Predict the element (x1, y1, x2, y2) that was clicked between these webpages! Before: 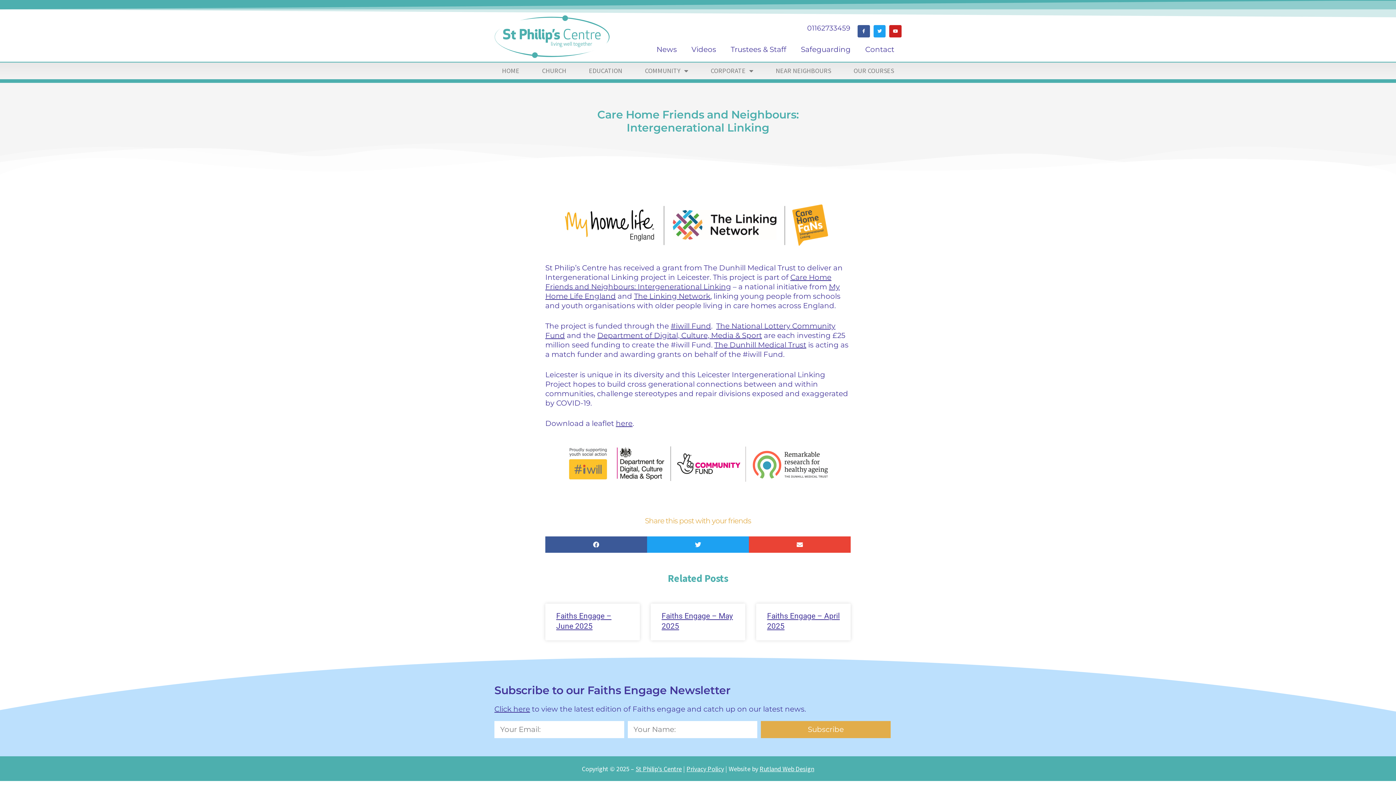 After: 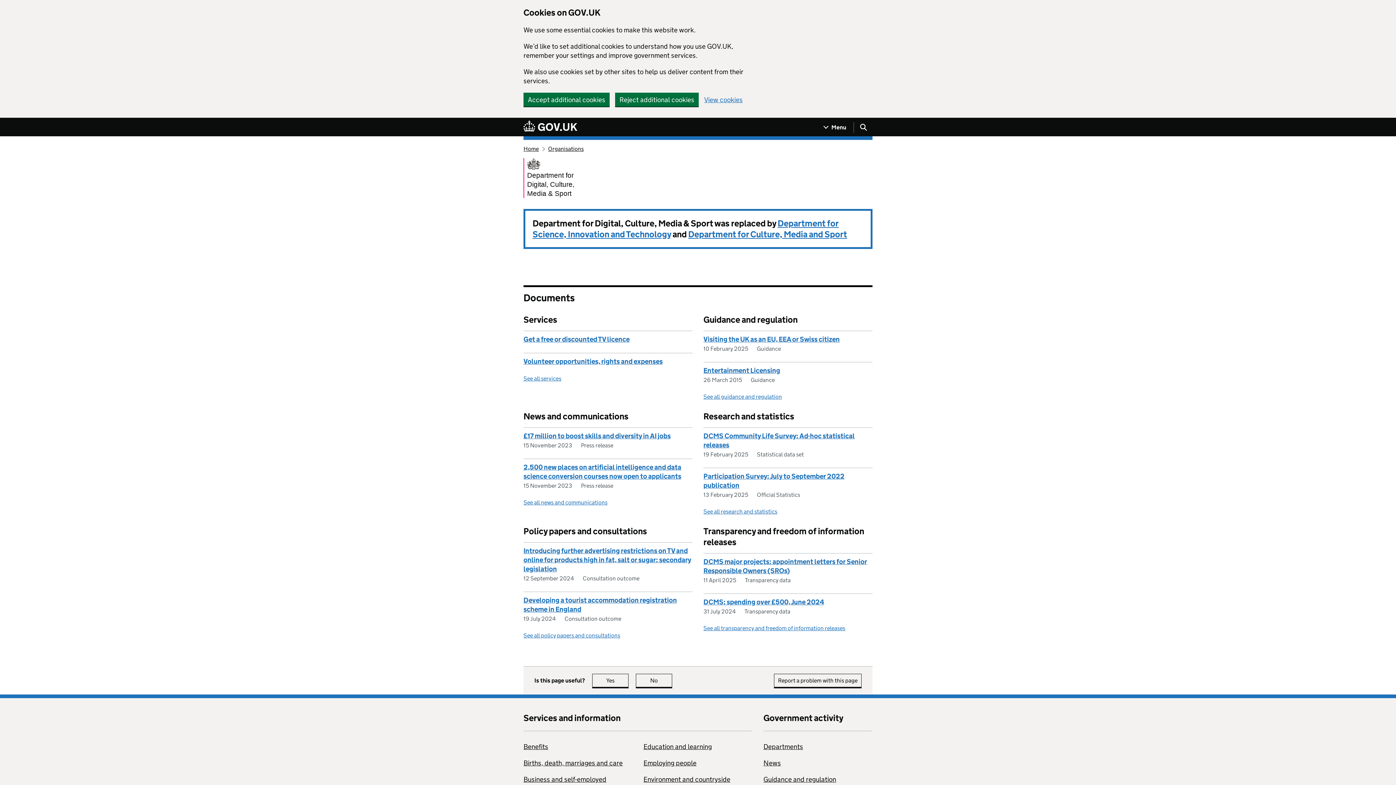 Action: bbox: (597, 331, 762, 340) label: Department of Digital, Culture, Media & Sport